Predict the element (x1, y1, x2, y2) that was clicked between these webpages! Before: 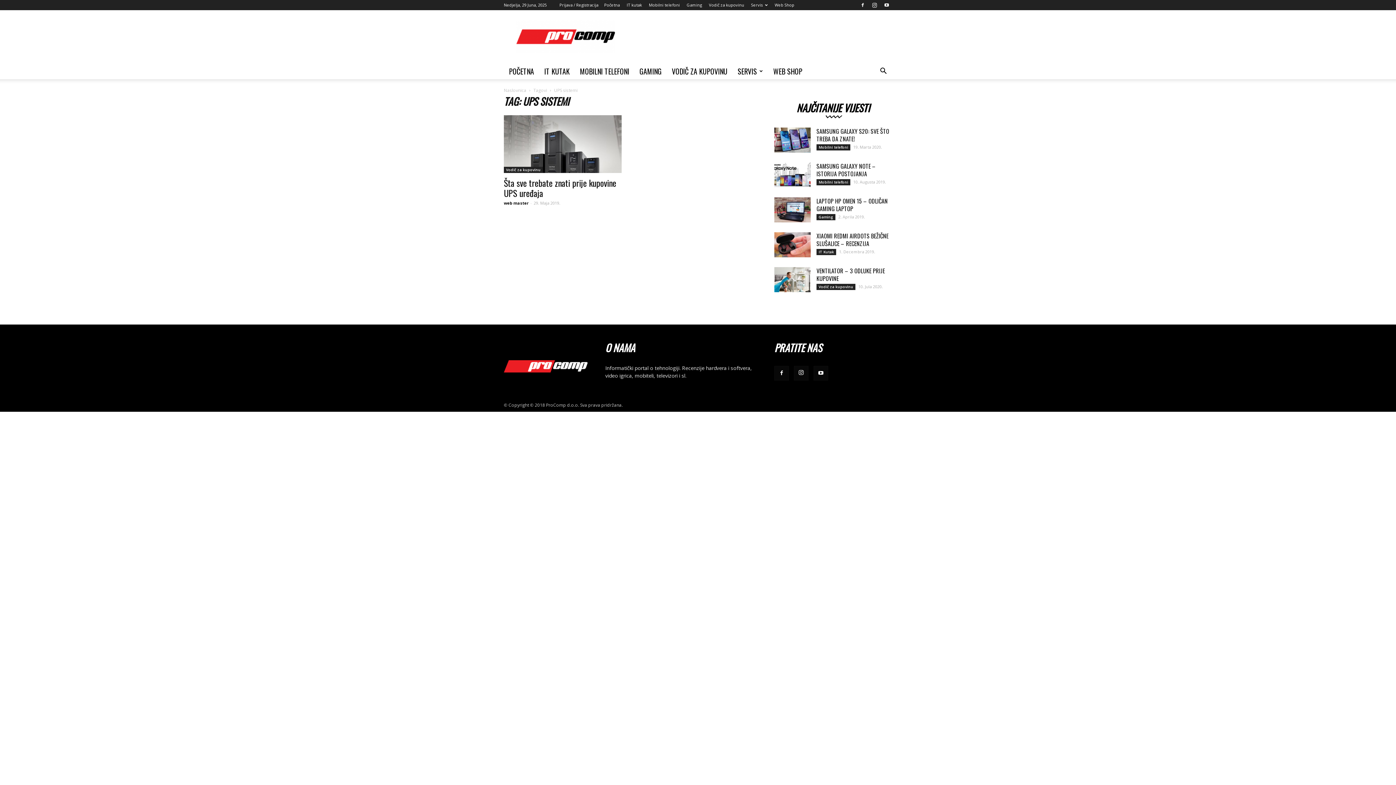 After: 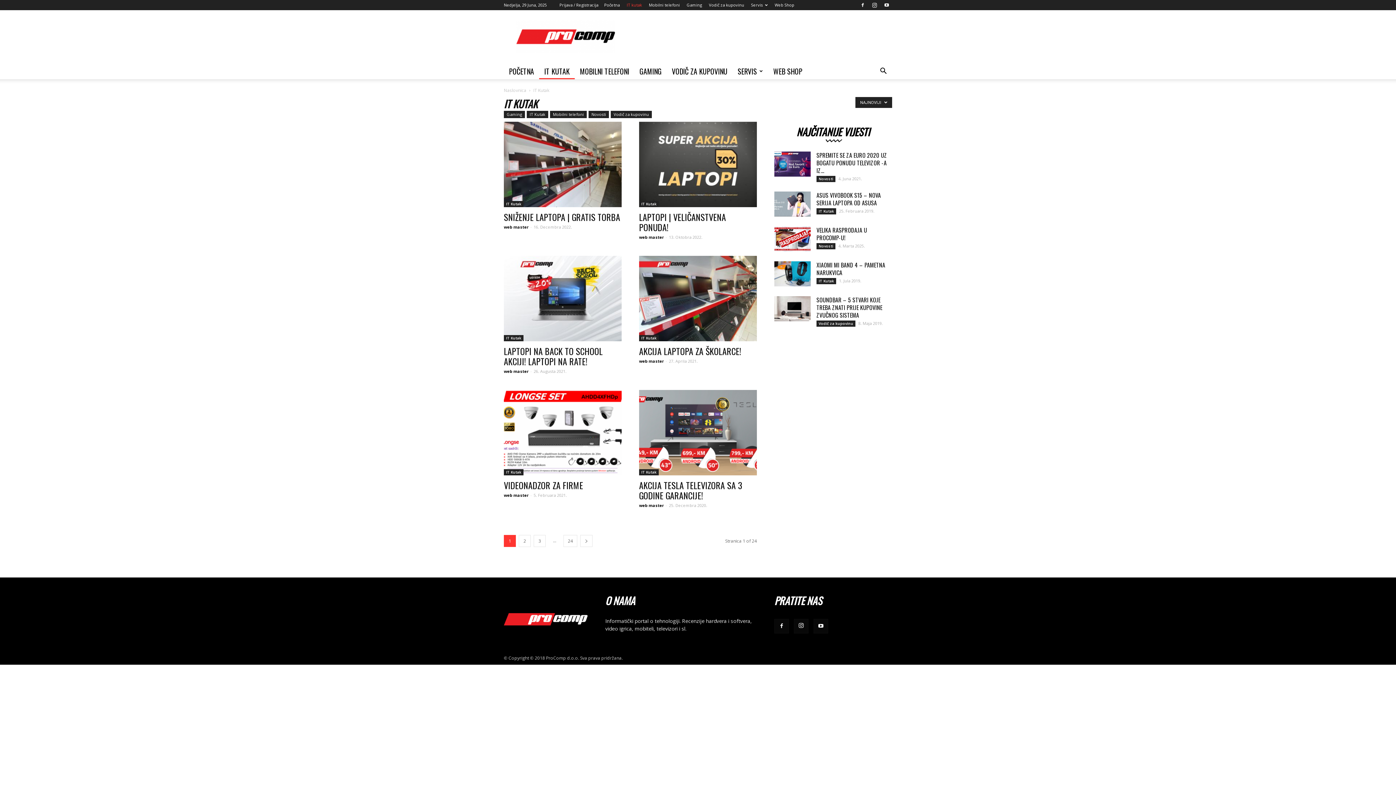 Action: label: IT kutak bbox: (626, 2, 642, 7)